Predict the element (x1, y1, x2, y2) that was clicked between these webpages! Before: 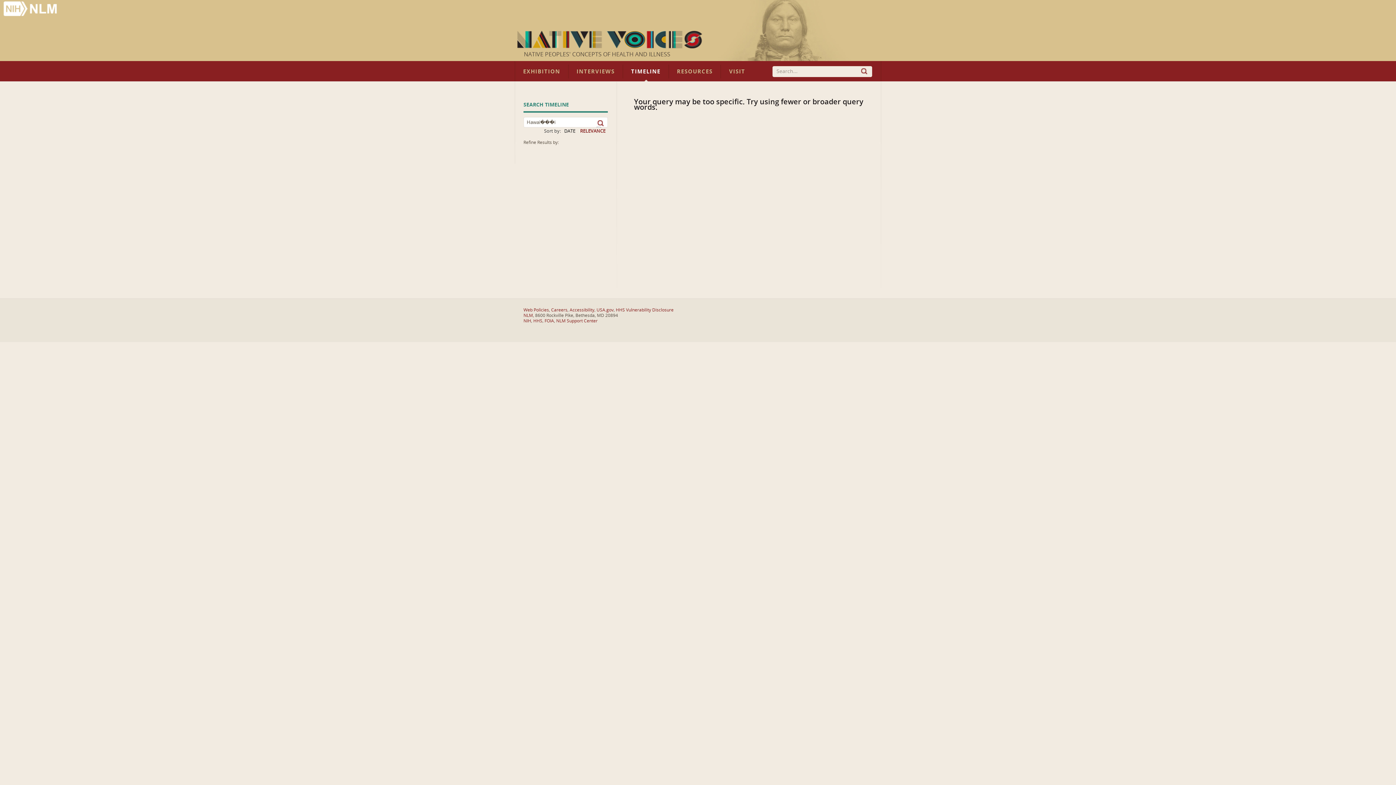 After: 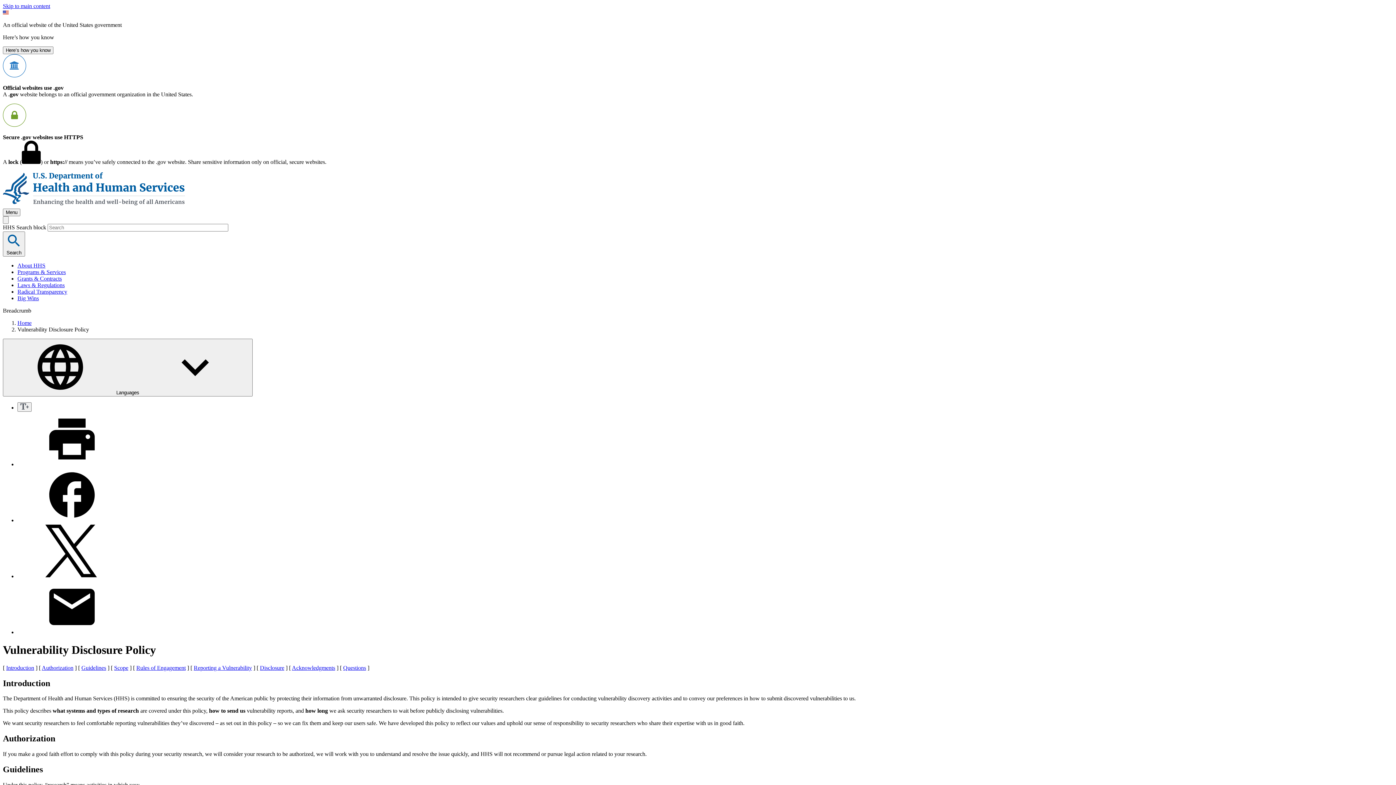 Action: label: HHS Vulnerability Disclosure bbox: (616, 307, 673, 312)